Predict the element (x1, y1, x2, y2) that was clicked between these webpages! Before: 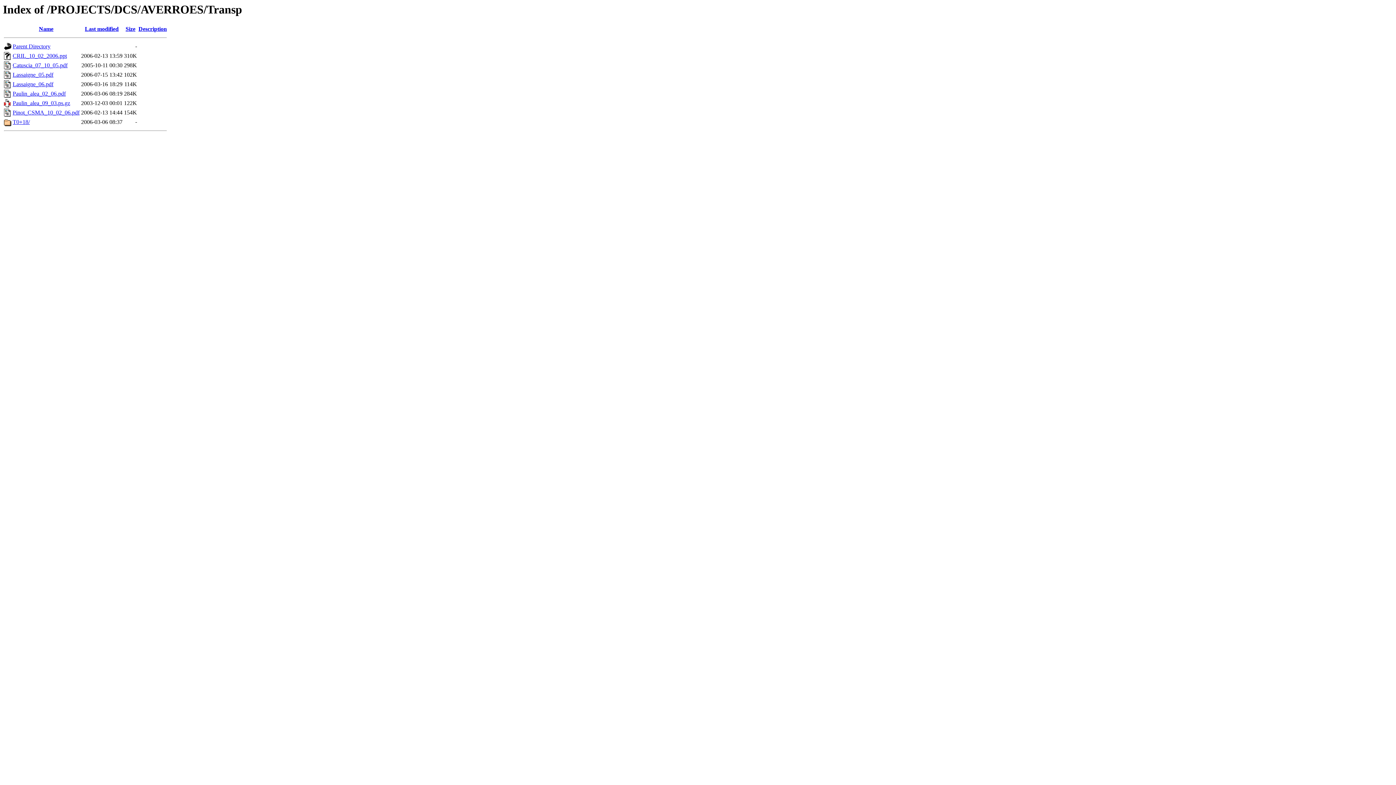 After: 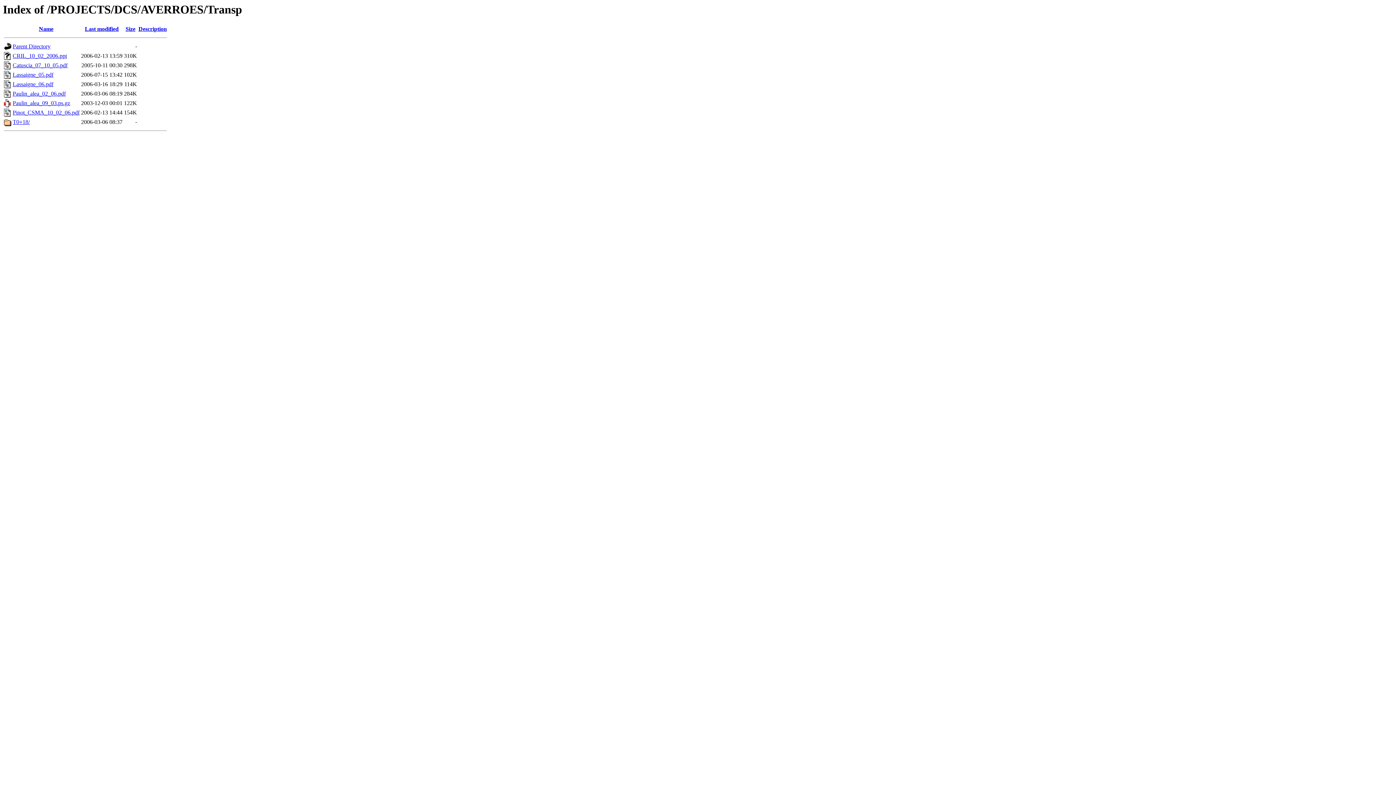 Action: bbox: (12, 100, 70, 106) label: Paulin_alea_09_03.ps.gz